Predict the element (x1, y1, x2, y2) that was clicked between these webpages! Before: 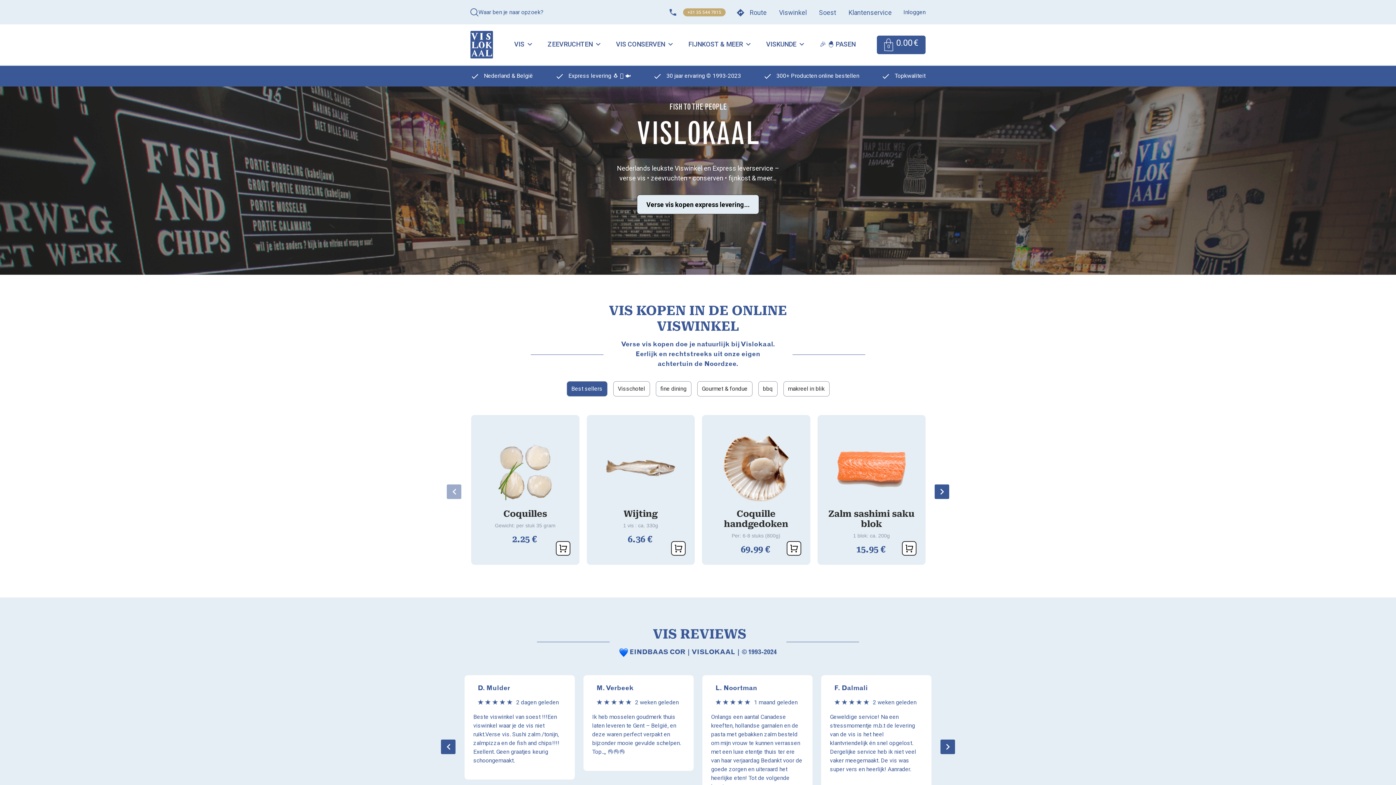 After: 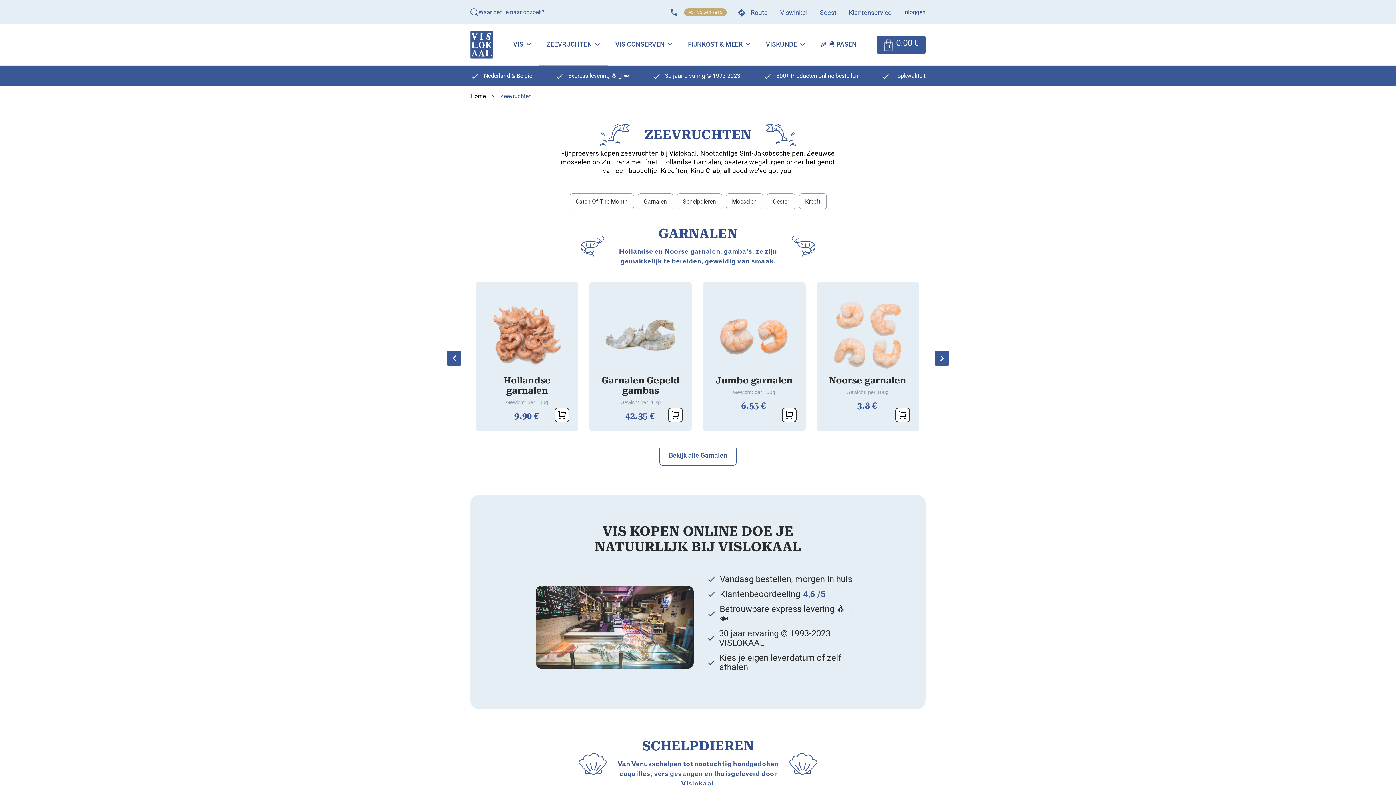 Action: bbox: (540, 24, 608, 65) label: ZEEVRUCHTEN